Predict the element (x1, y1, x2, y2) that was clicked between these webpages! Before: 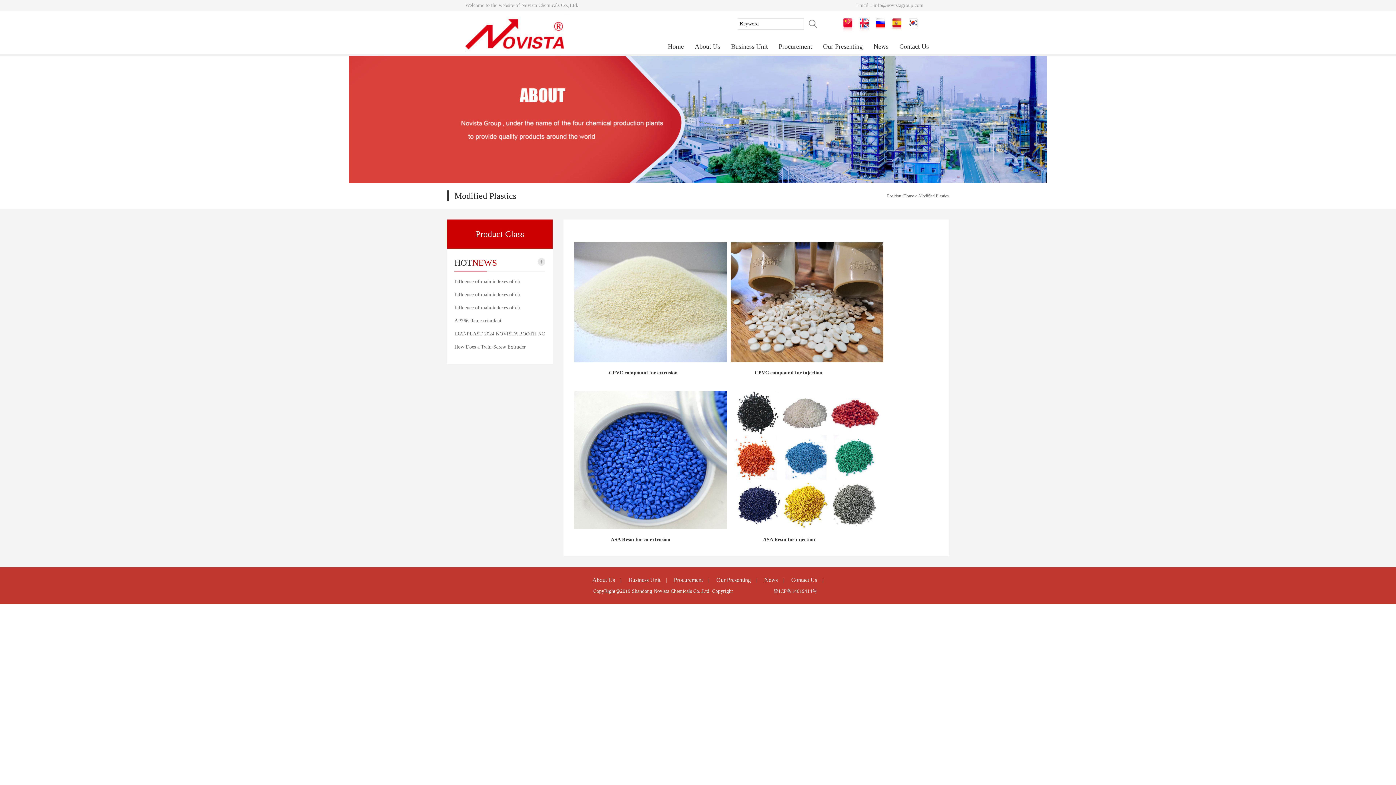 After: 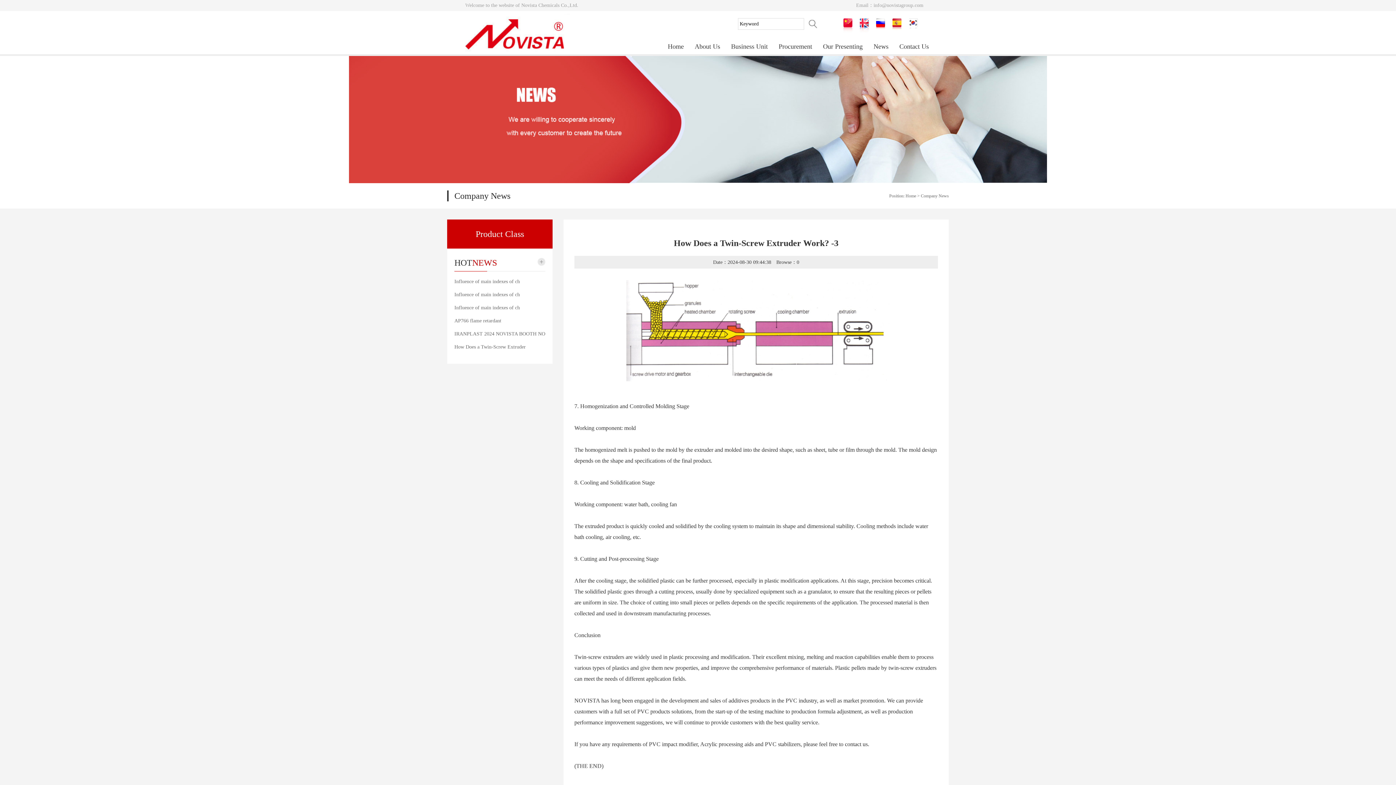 Action: label: How Does a Twin-Screw Extruder bbox: (454, 344, 525, 349)